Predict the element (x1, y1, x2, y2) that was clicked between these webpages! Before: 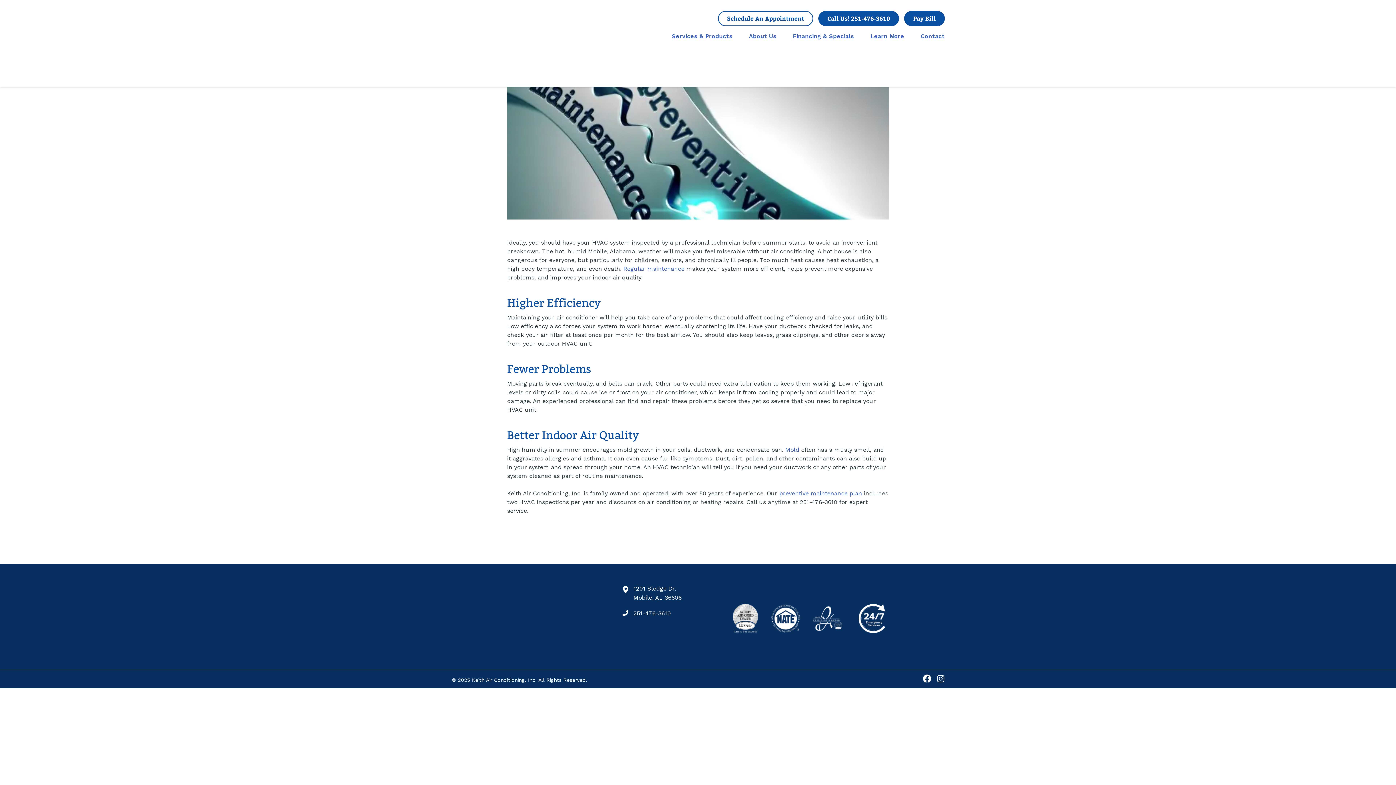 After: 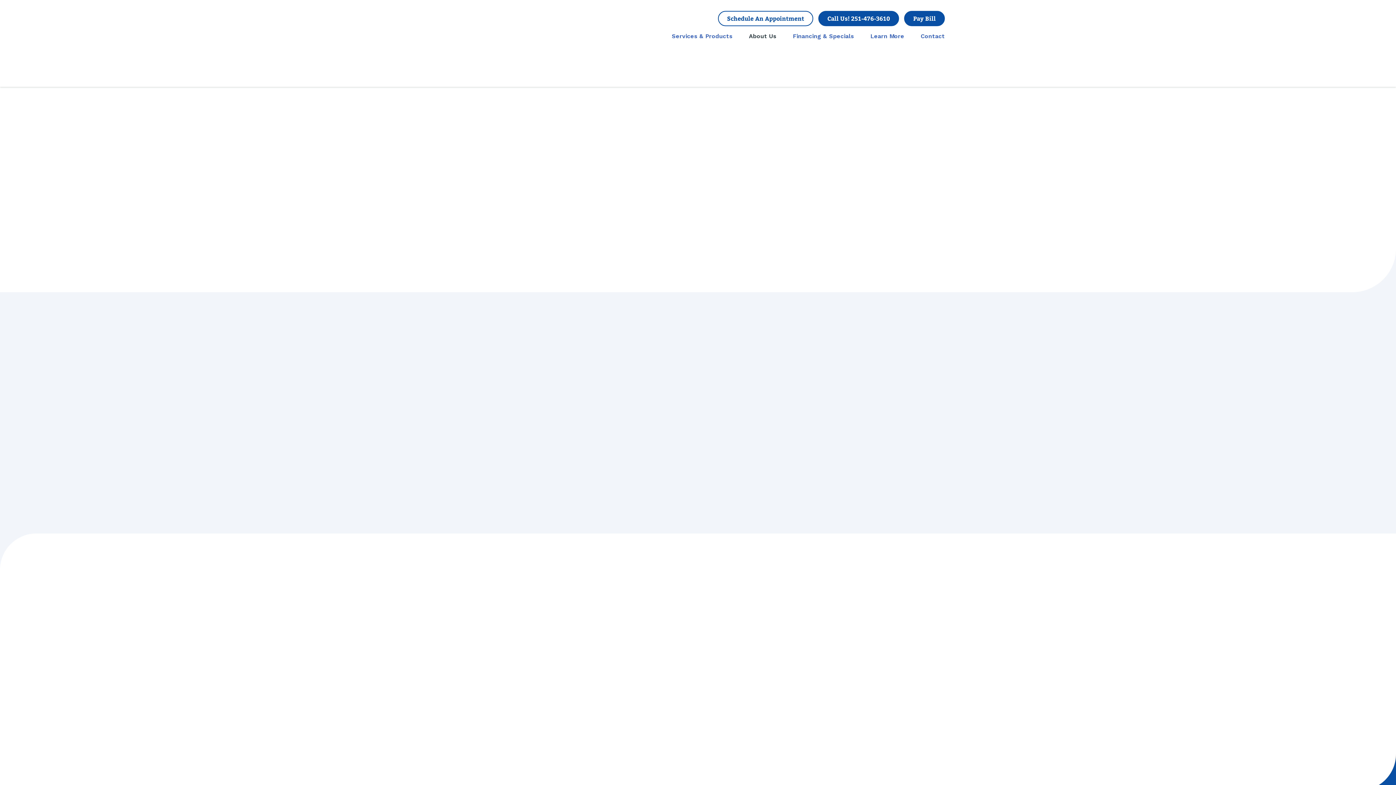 Action: label: About Us bbox: (749, 32, 776, 39)